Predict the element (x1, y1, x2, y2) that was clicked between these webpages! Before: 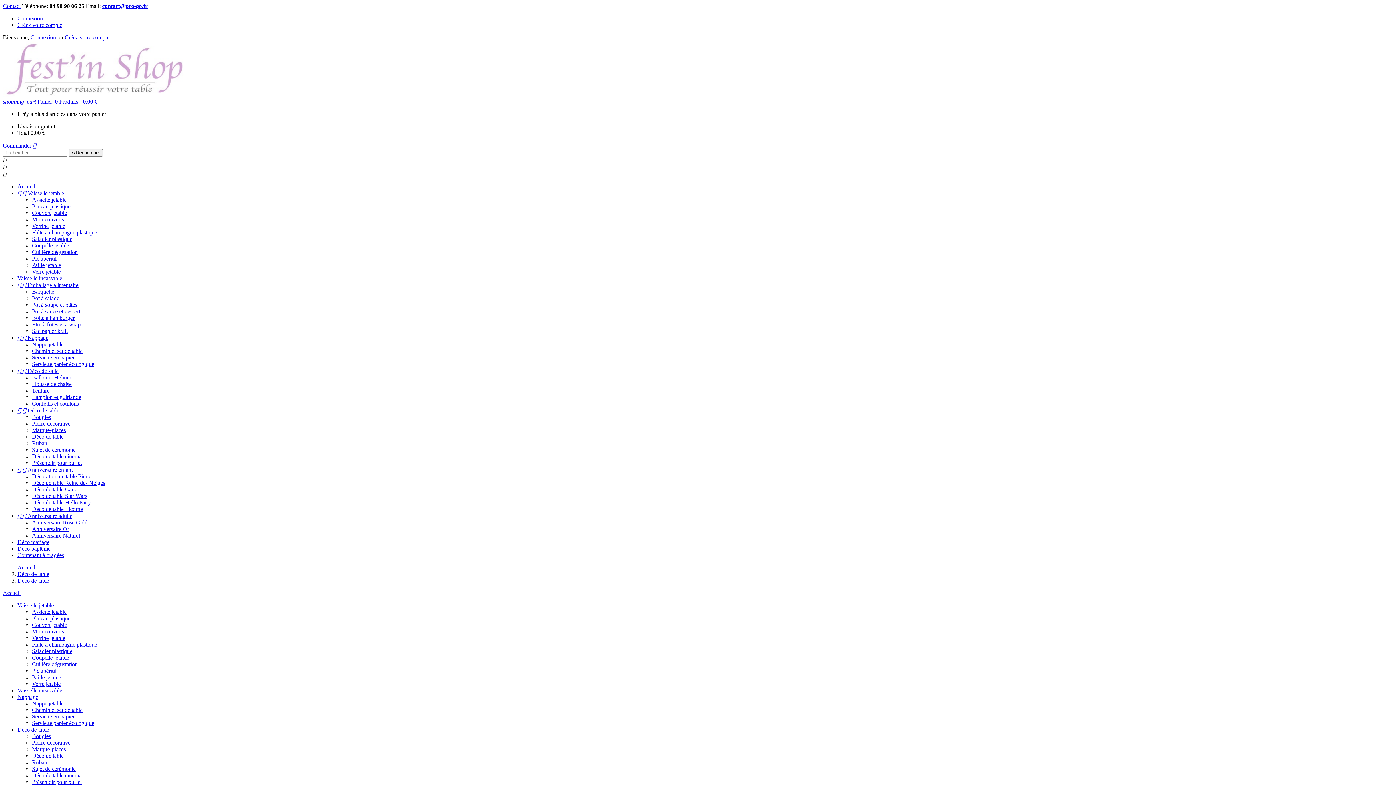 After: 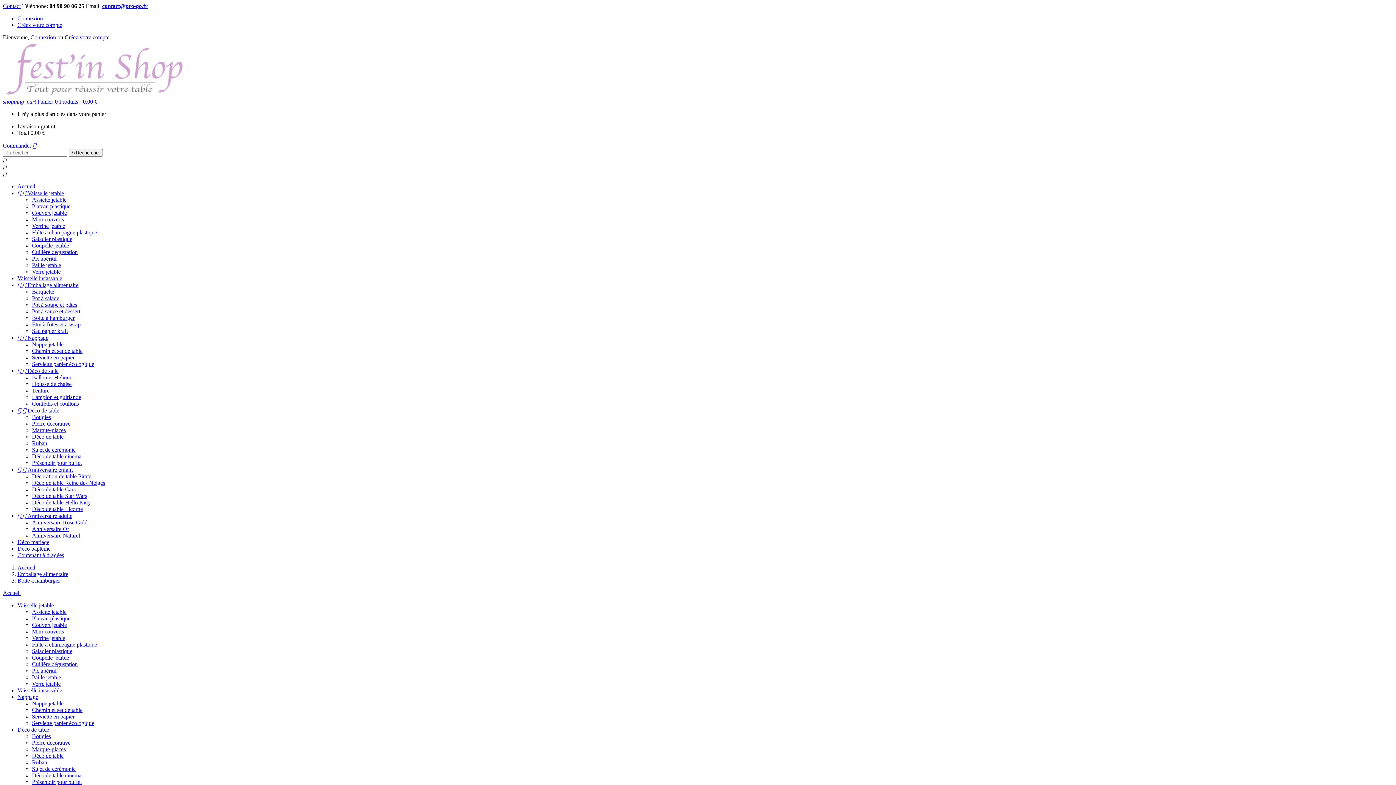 Action: label: Boite à hamburger bbox: (32, 314, 74, 321)